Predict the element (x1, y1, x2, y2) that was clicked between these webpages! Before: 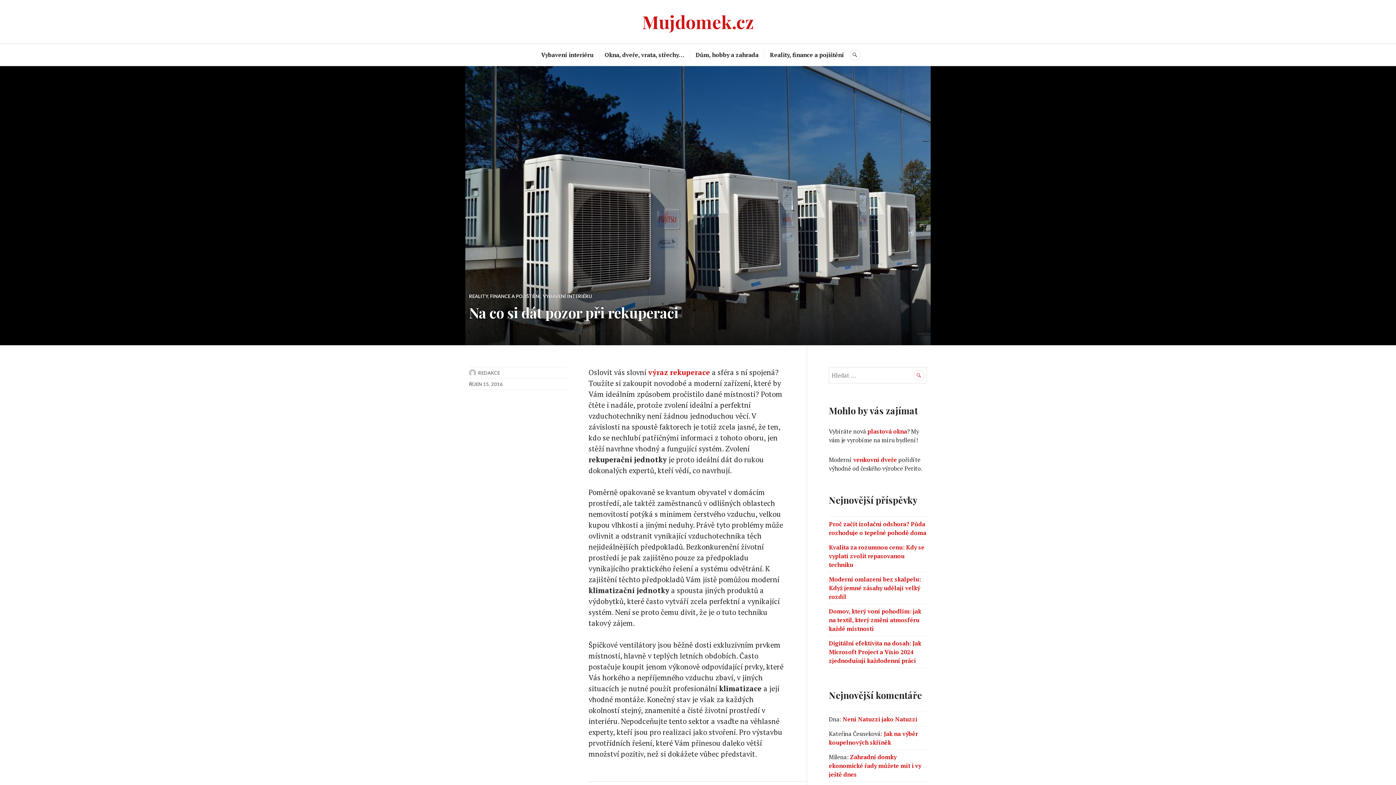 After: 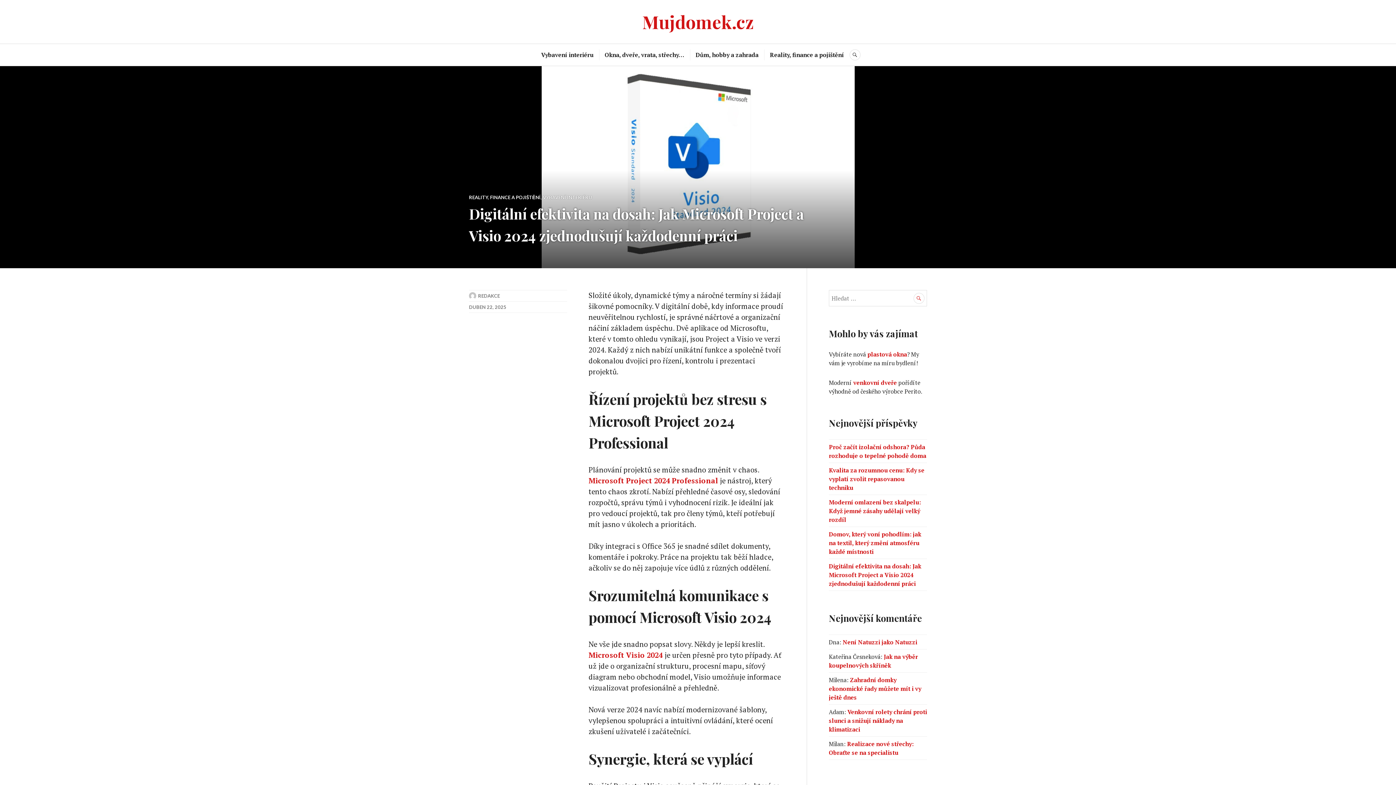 Action: bbox: (829, 639, 921, 664) label: Digitální efektivita na dosah: Jak Microsoft Project a Visio 2024 zjednodušují každodenní práci